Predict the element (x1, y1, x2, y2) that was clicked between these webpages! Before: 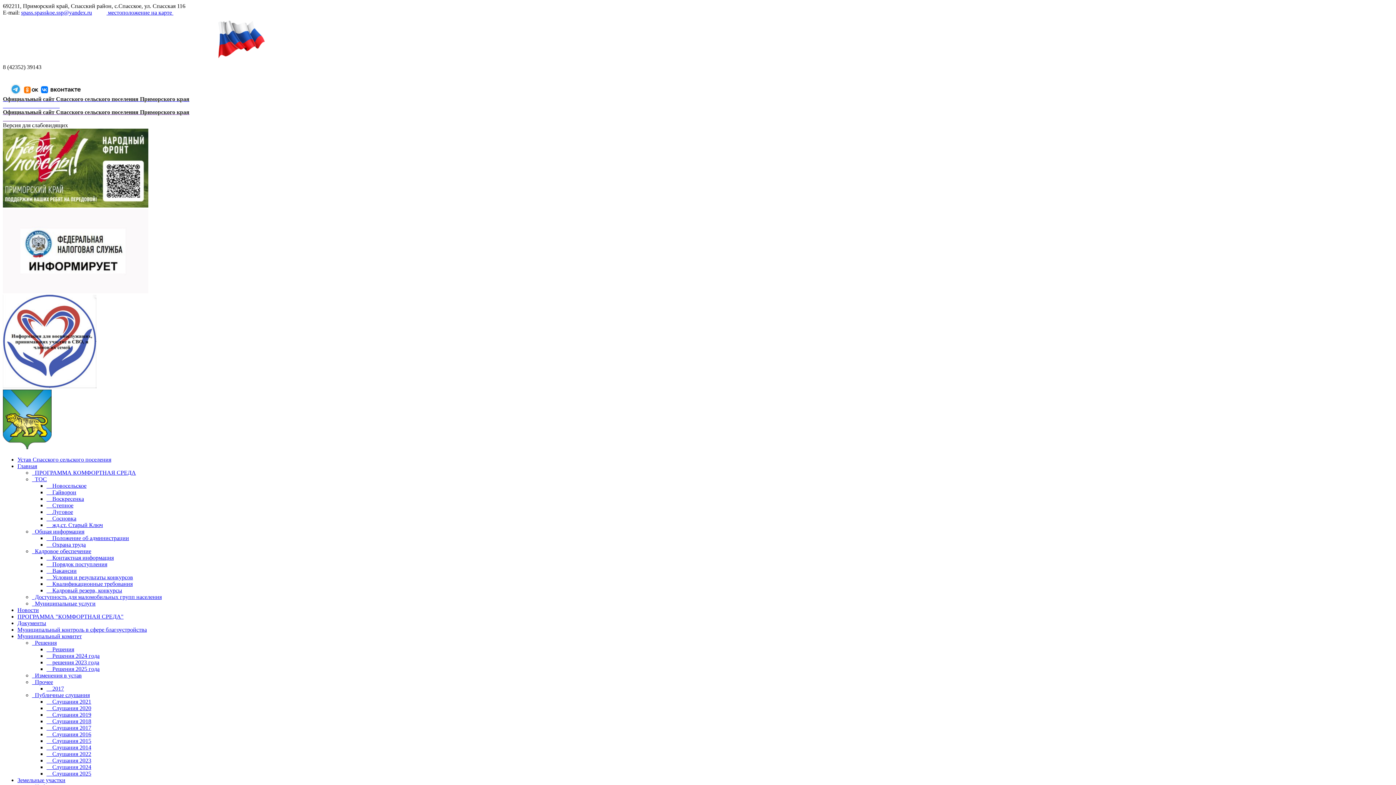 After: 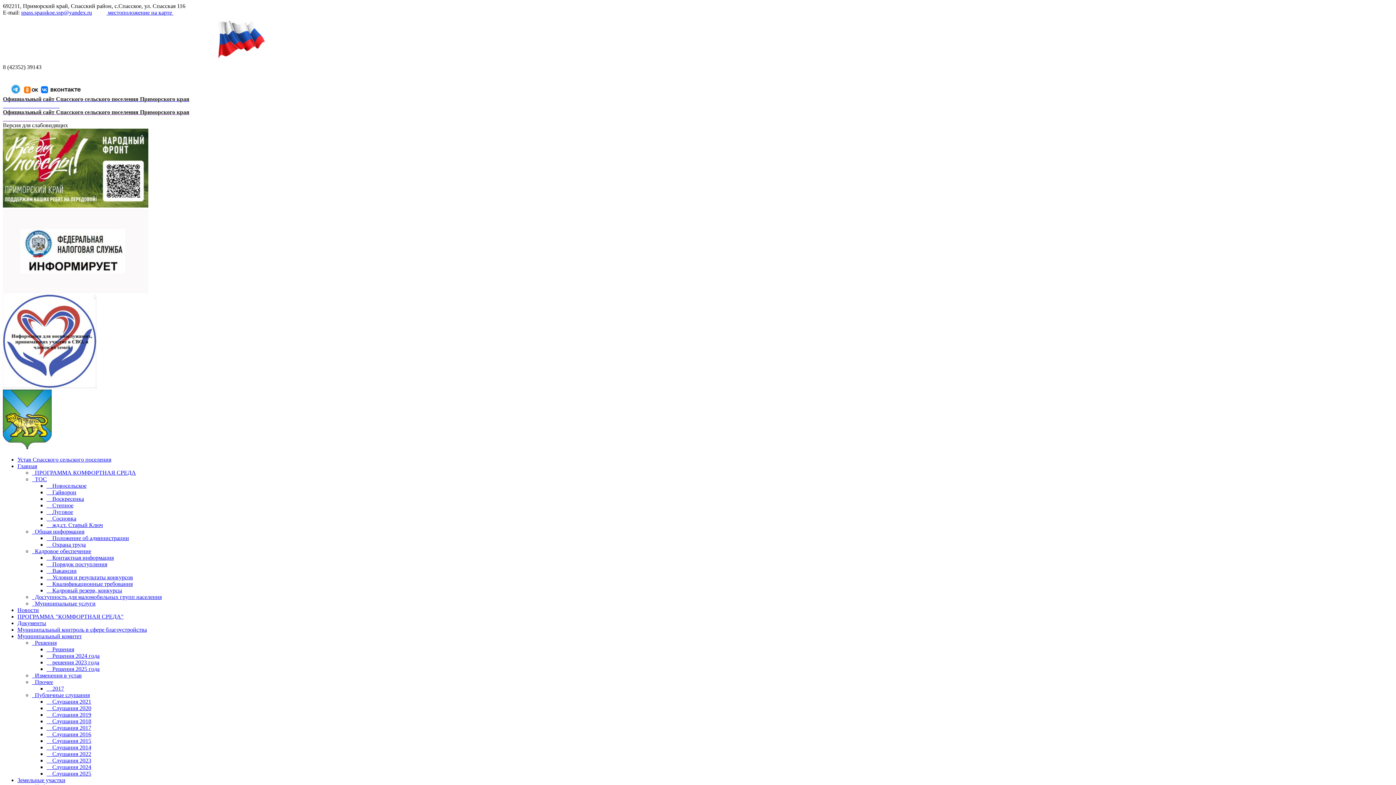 Action: label:   Прочее bbox: (32, 679, 53, 685)